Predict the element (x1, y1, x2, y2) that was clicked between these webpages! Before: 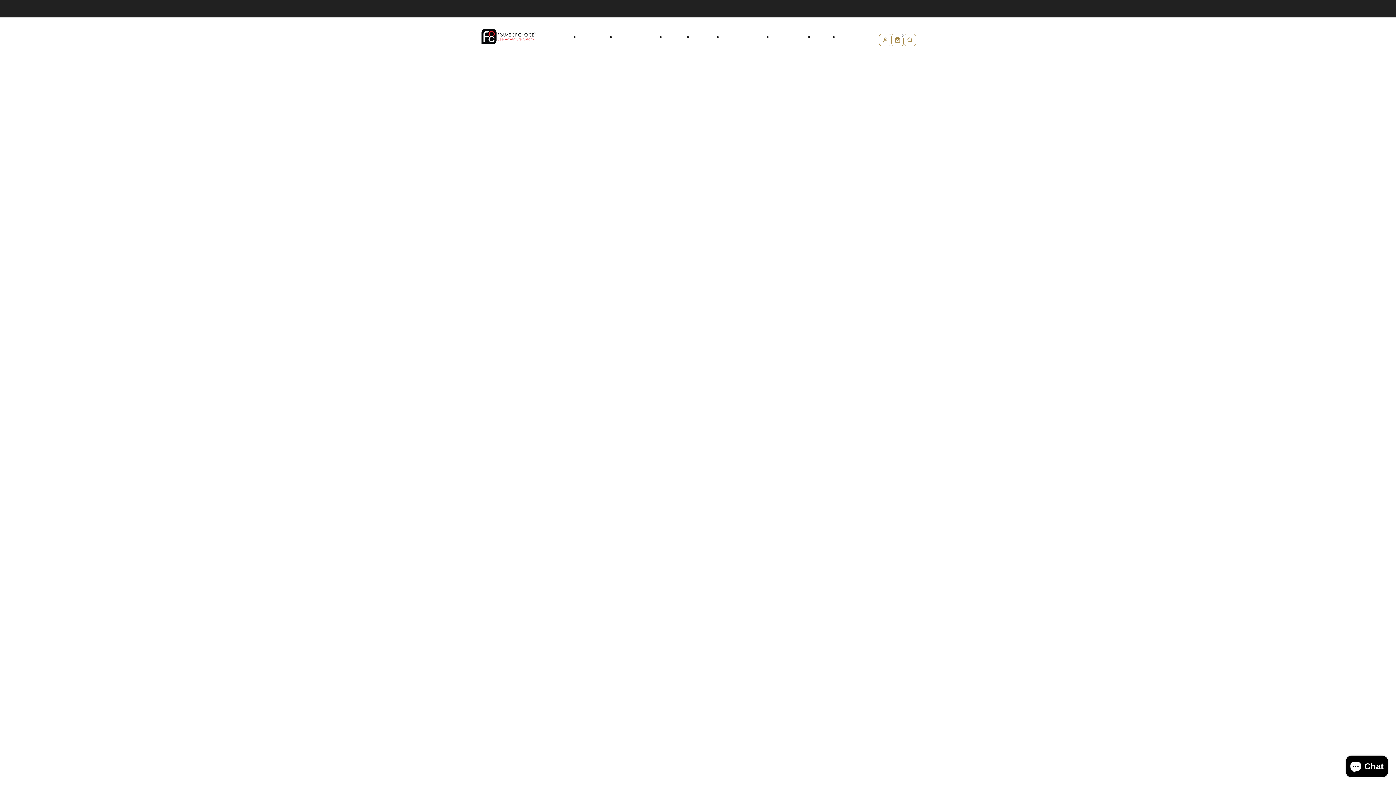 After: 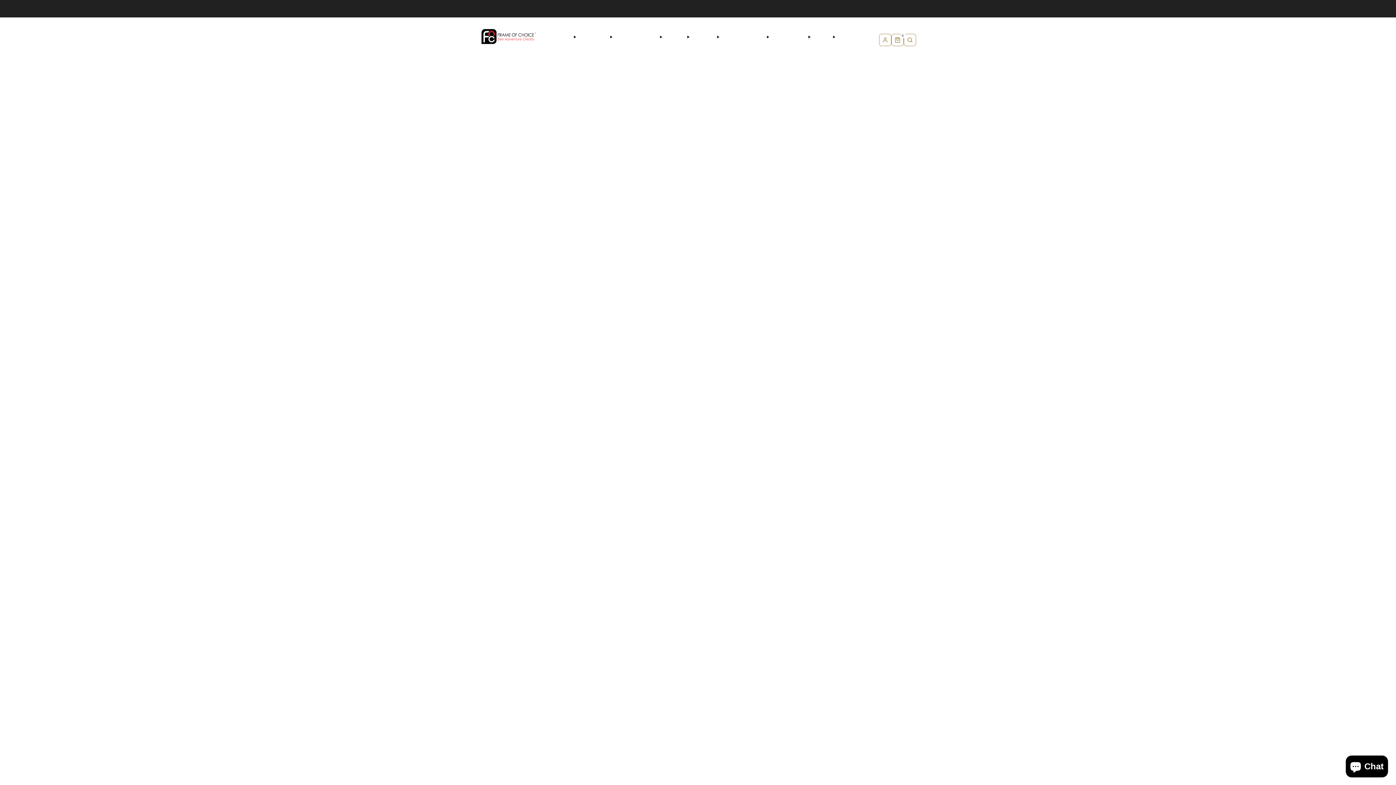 Action: label: ADVENTURE bbox: (574, 39, 601, 51)